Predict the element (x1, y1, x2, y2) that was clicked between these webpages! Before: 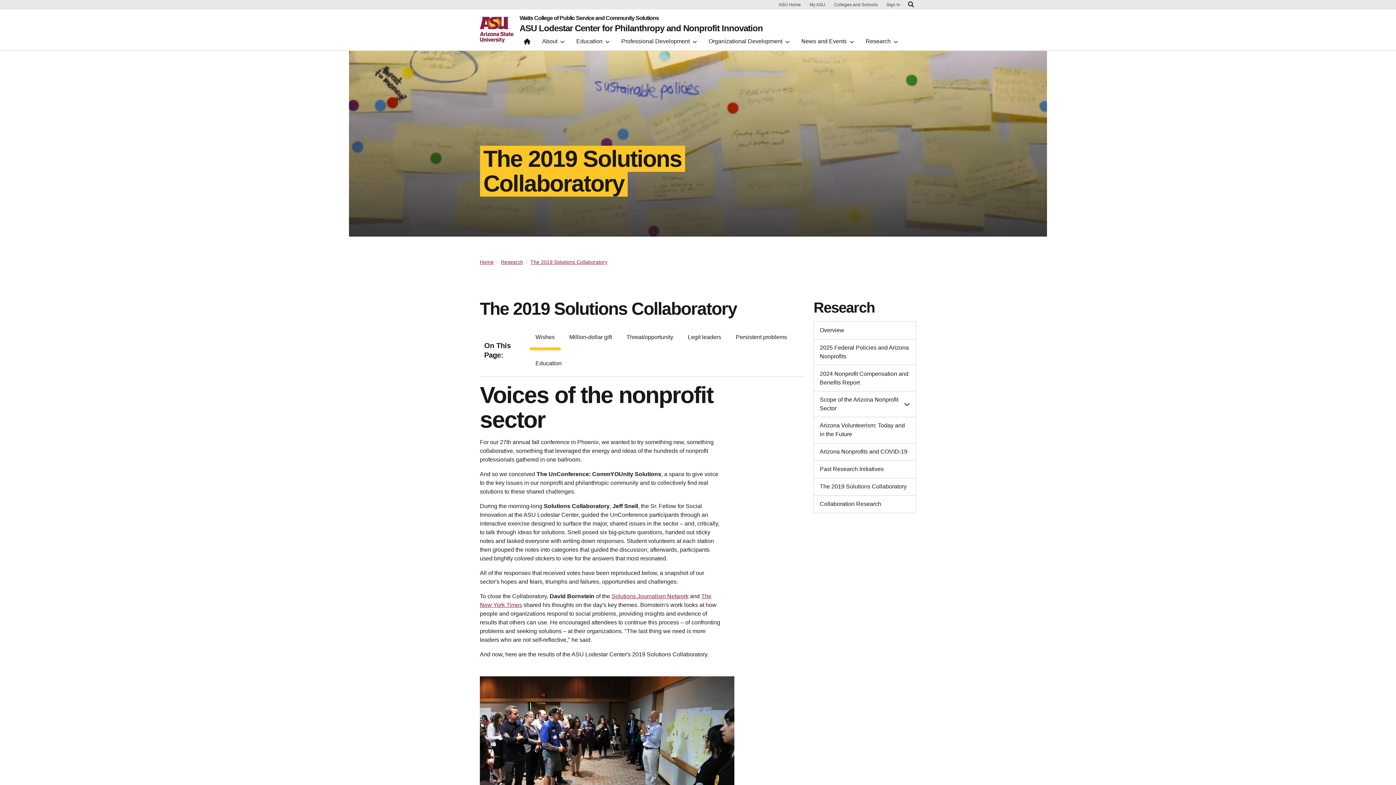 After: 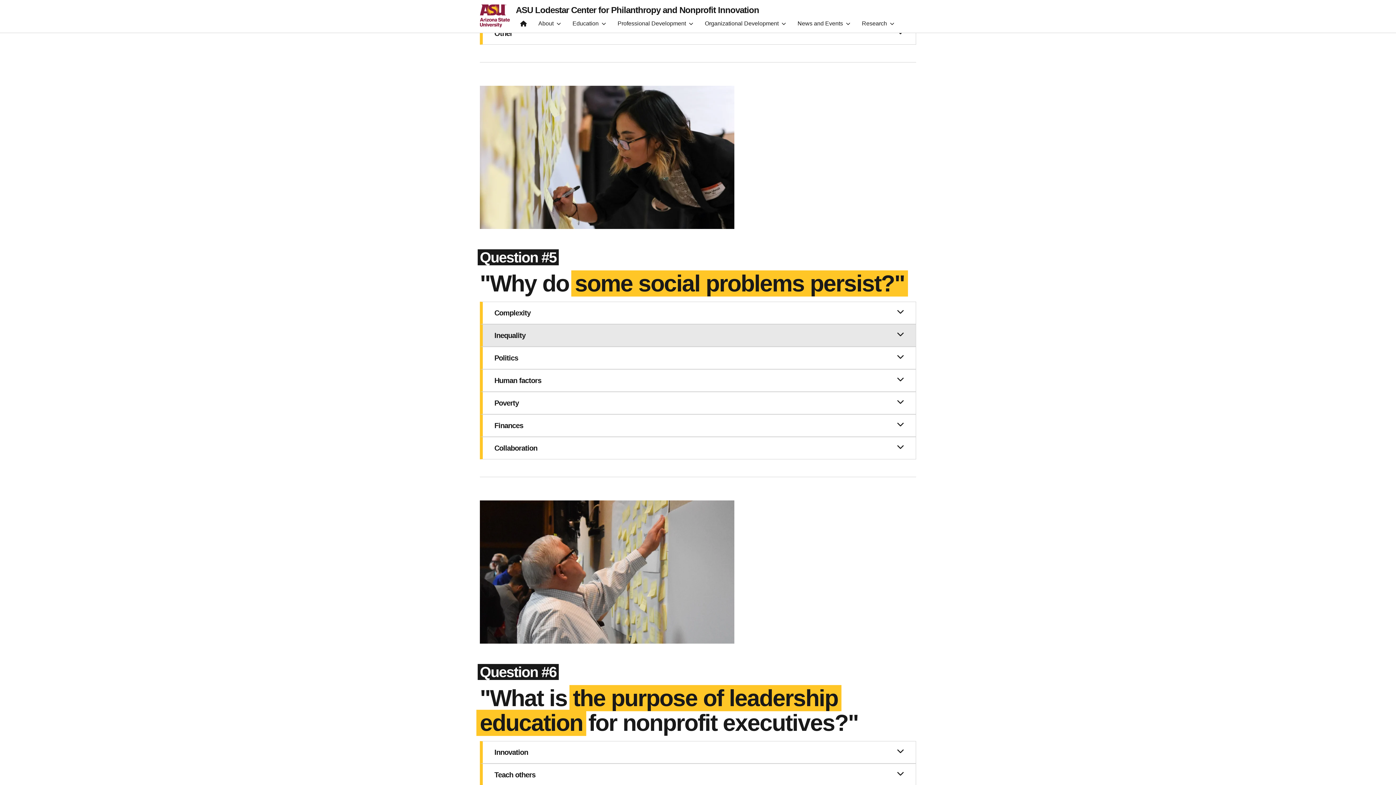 Action: bbox: (730, 324, 793, 350) label: Persistent problems